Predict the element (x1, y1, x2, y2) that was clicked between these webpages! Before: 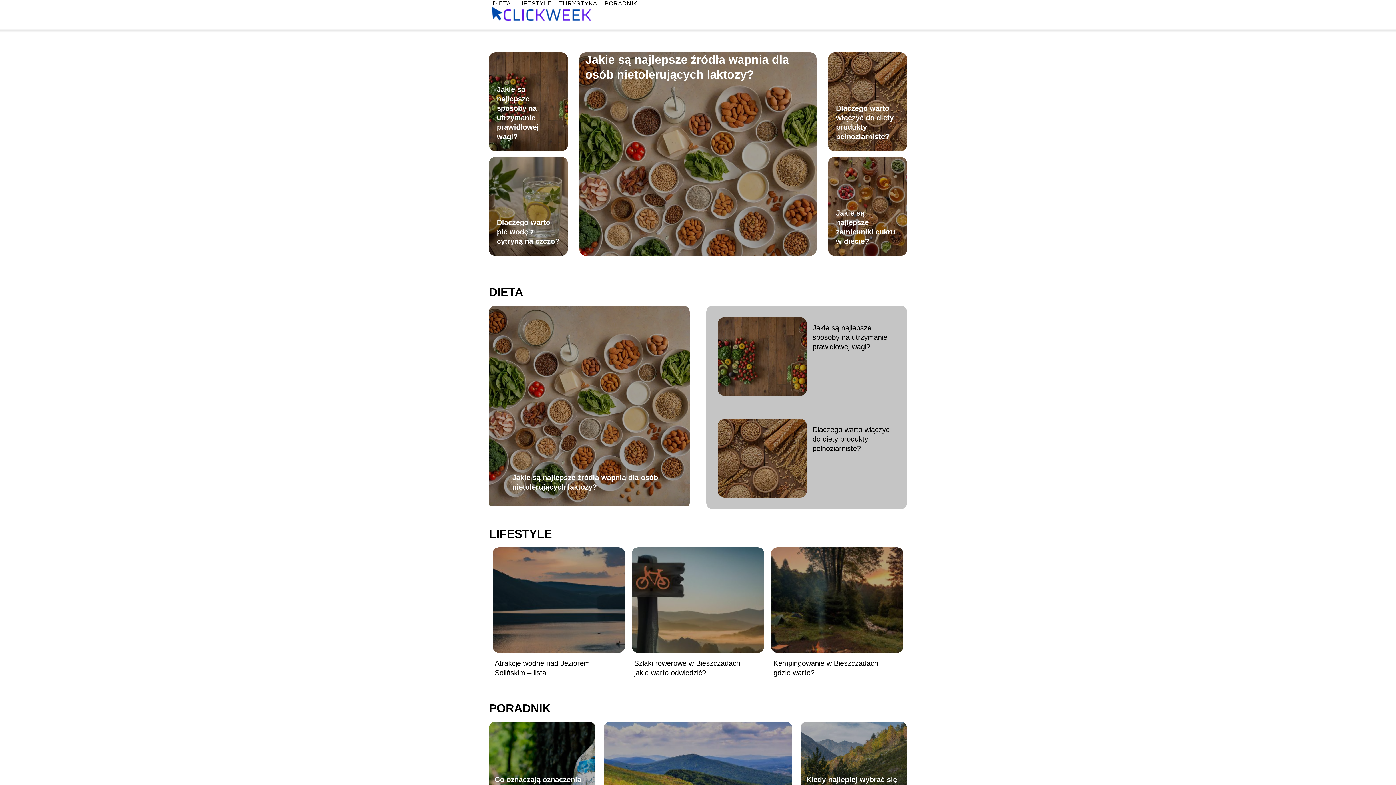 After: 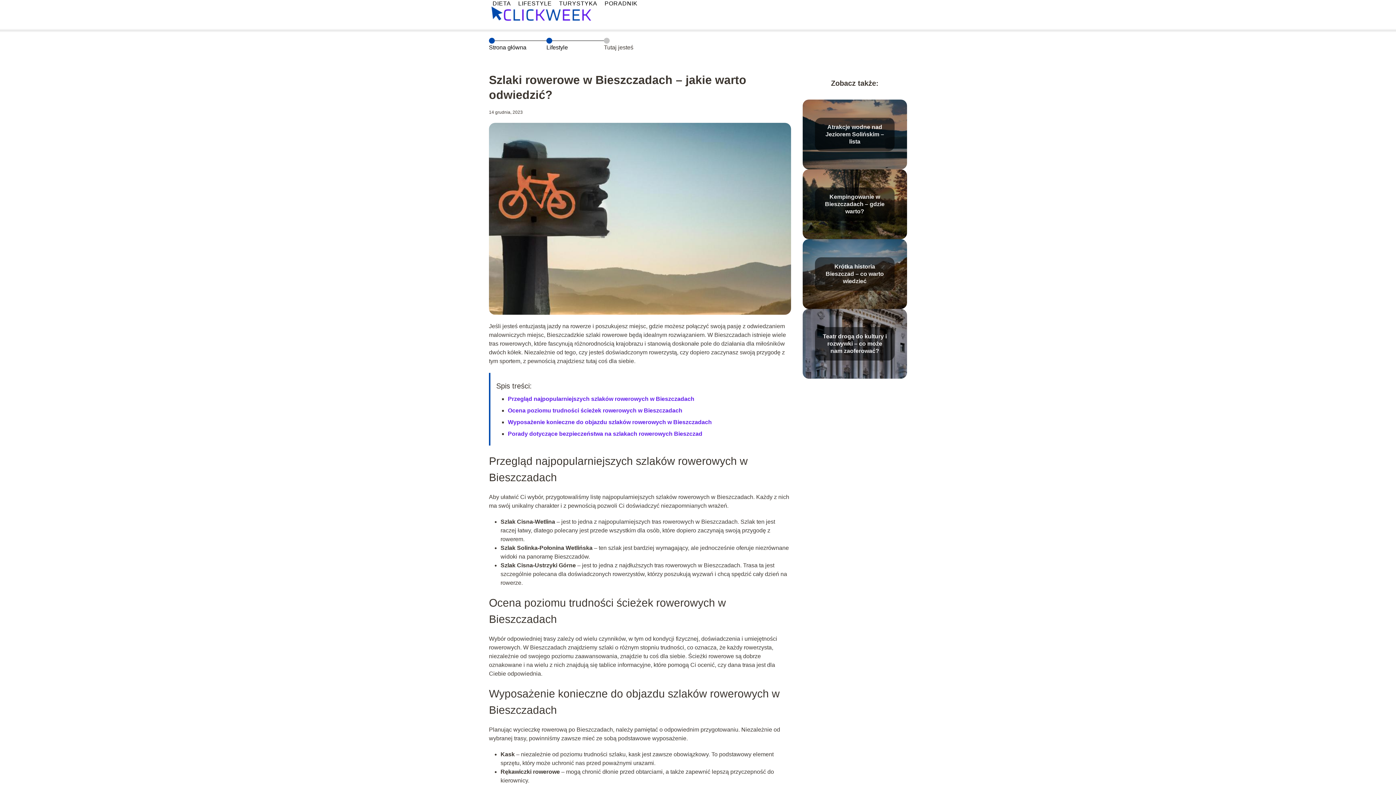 Action: bbox: (631, 547, 764, 653)